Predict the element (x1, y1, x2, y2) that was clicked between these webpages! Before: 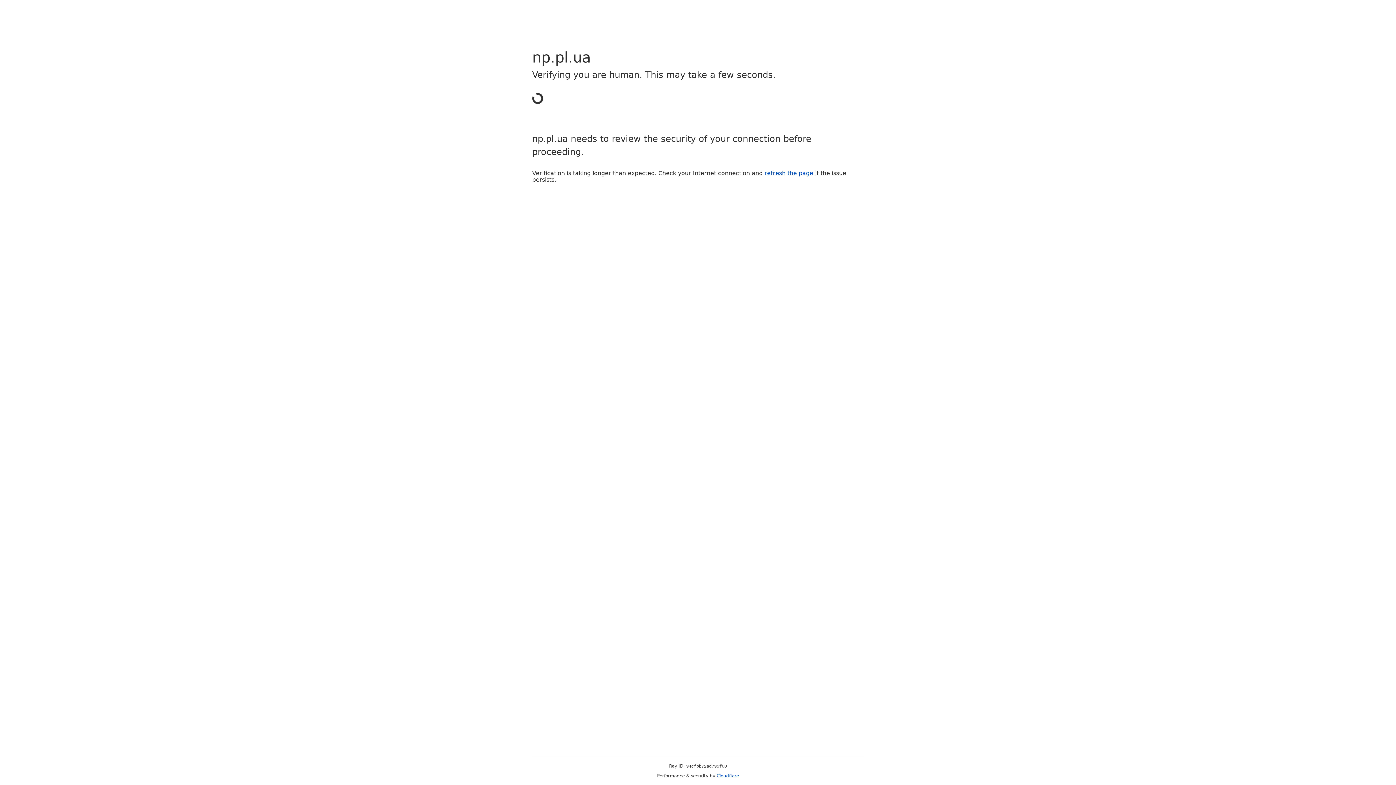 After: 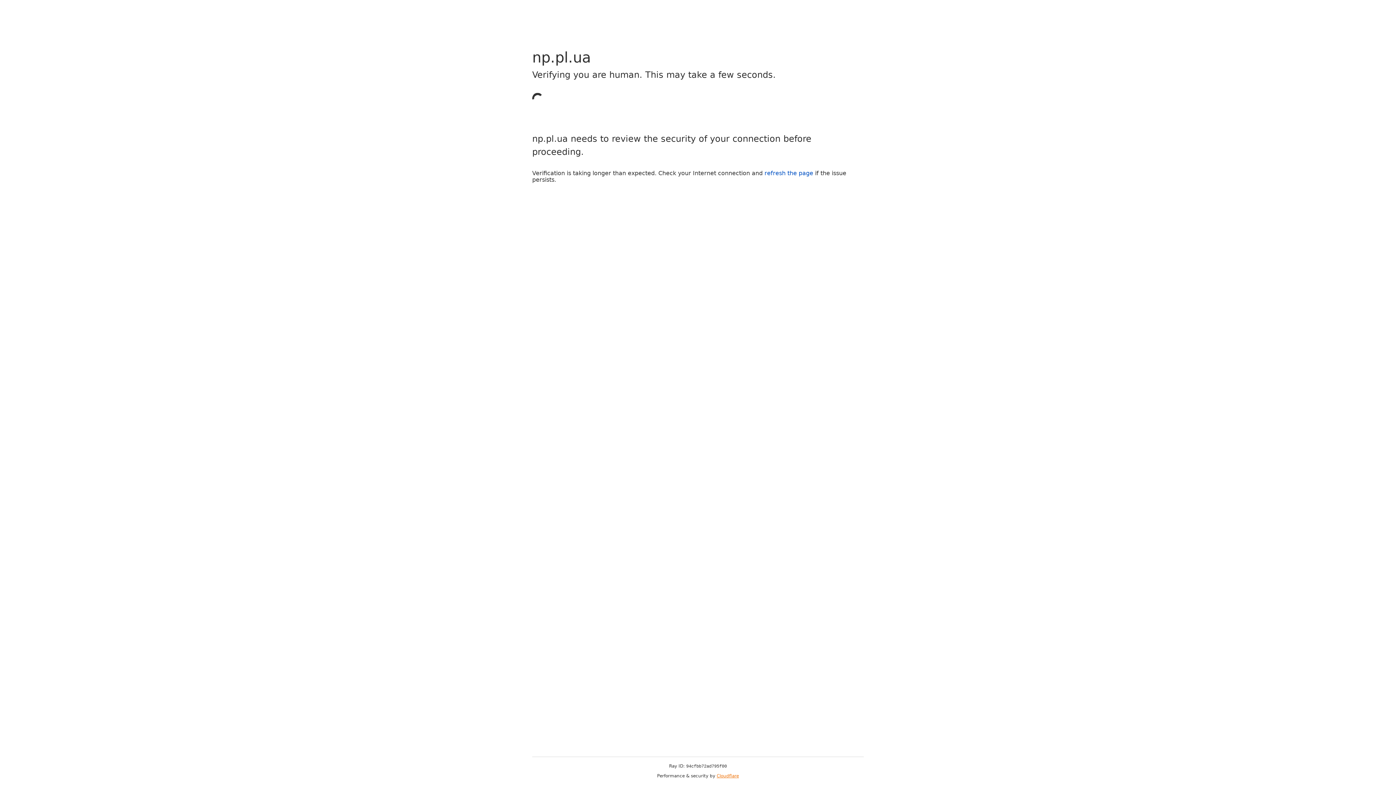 Action: label: Cloudflare bbox: (716, 773, 739, 778)